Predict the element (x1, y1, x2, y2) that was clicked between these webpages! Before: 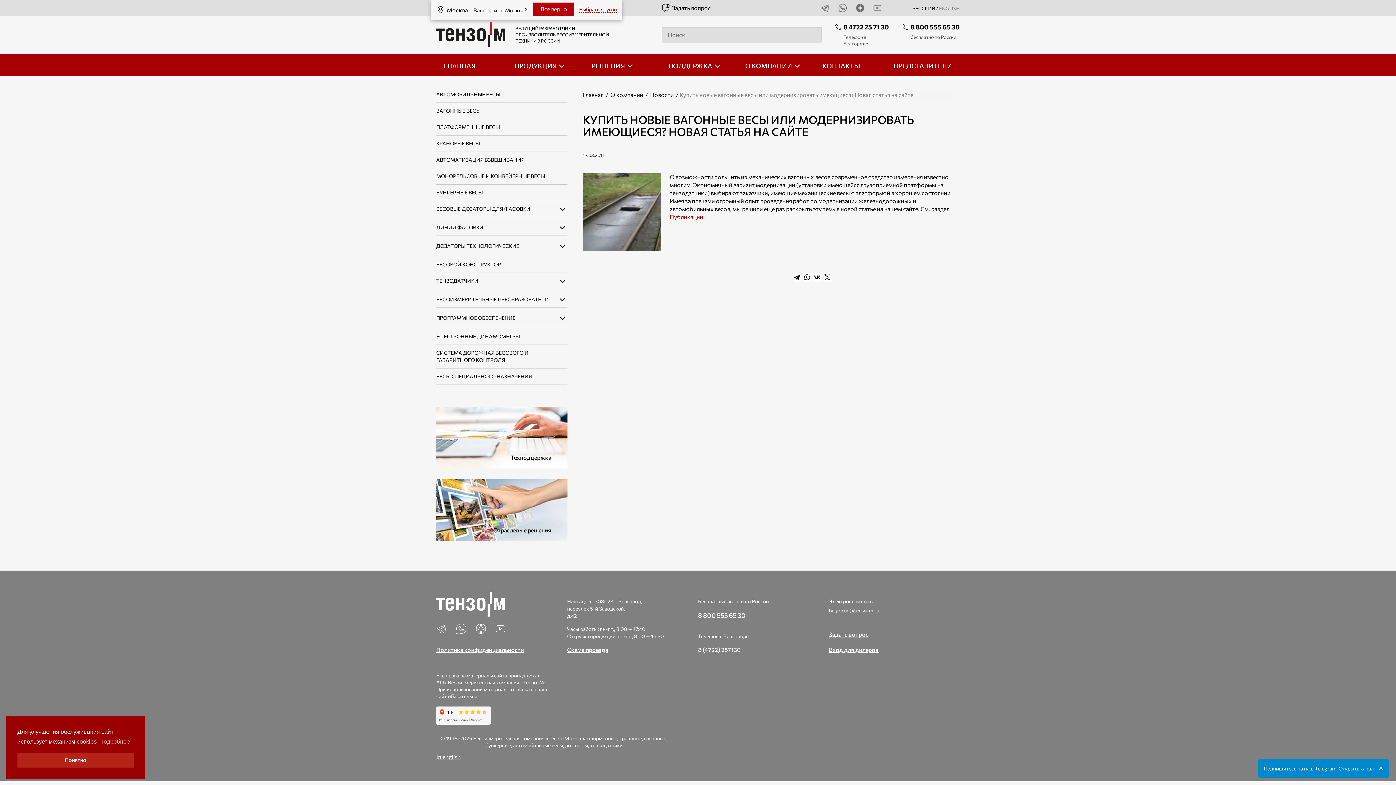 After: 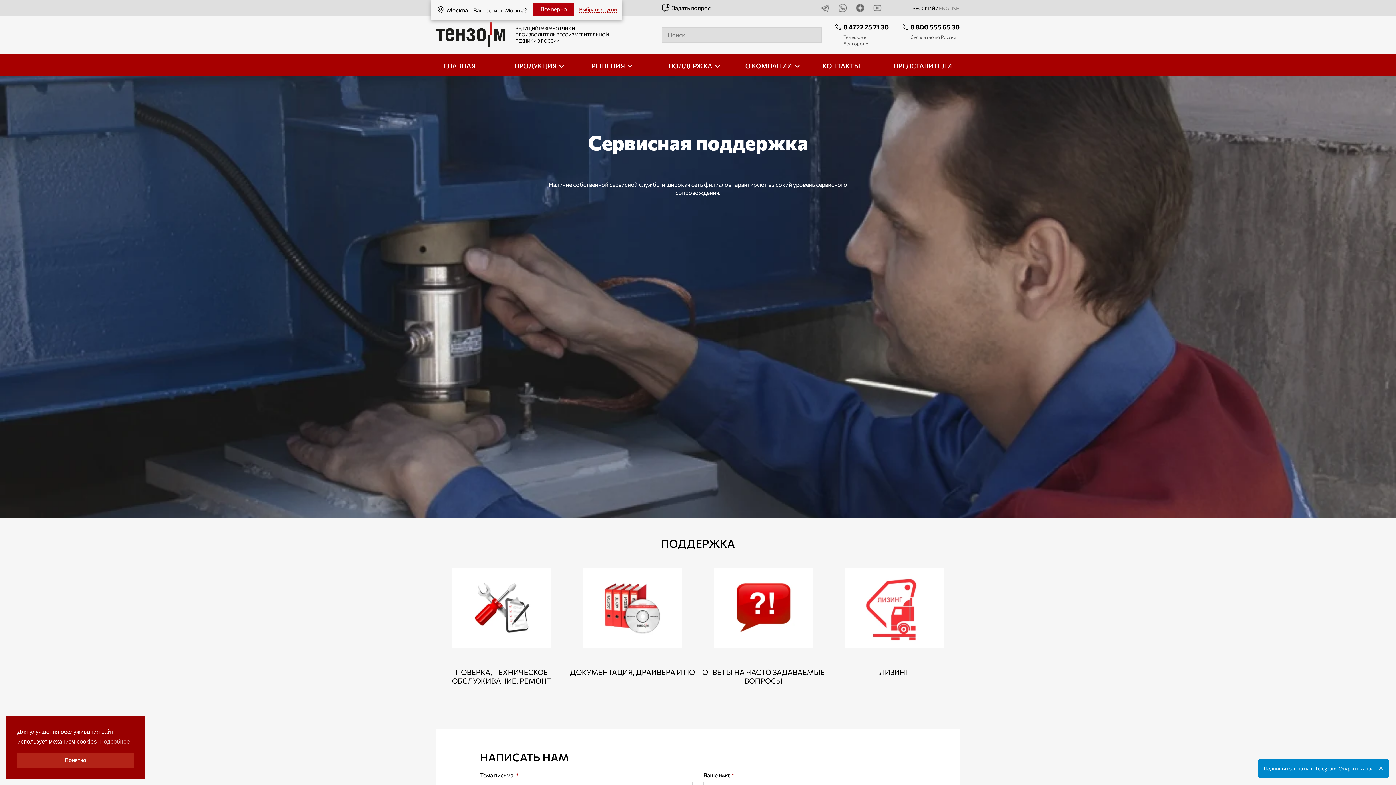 Action: label: Техподдержка bbox: (436, 433, 567, 440)